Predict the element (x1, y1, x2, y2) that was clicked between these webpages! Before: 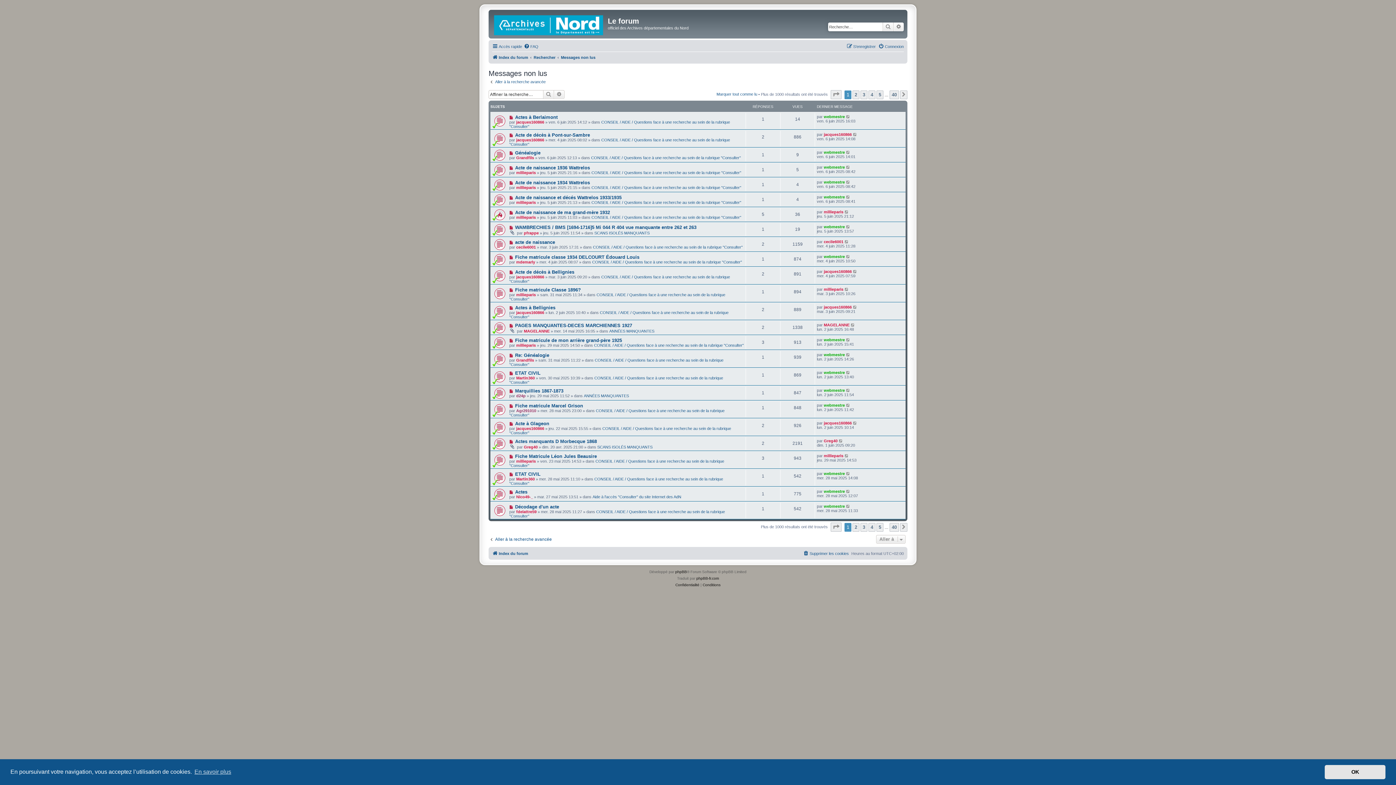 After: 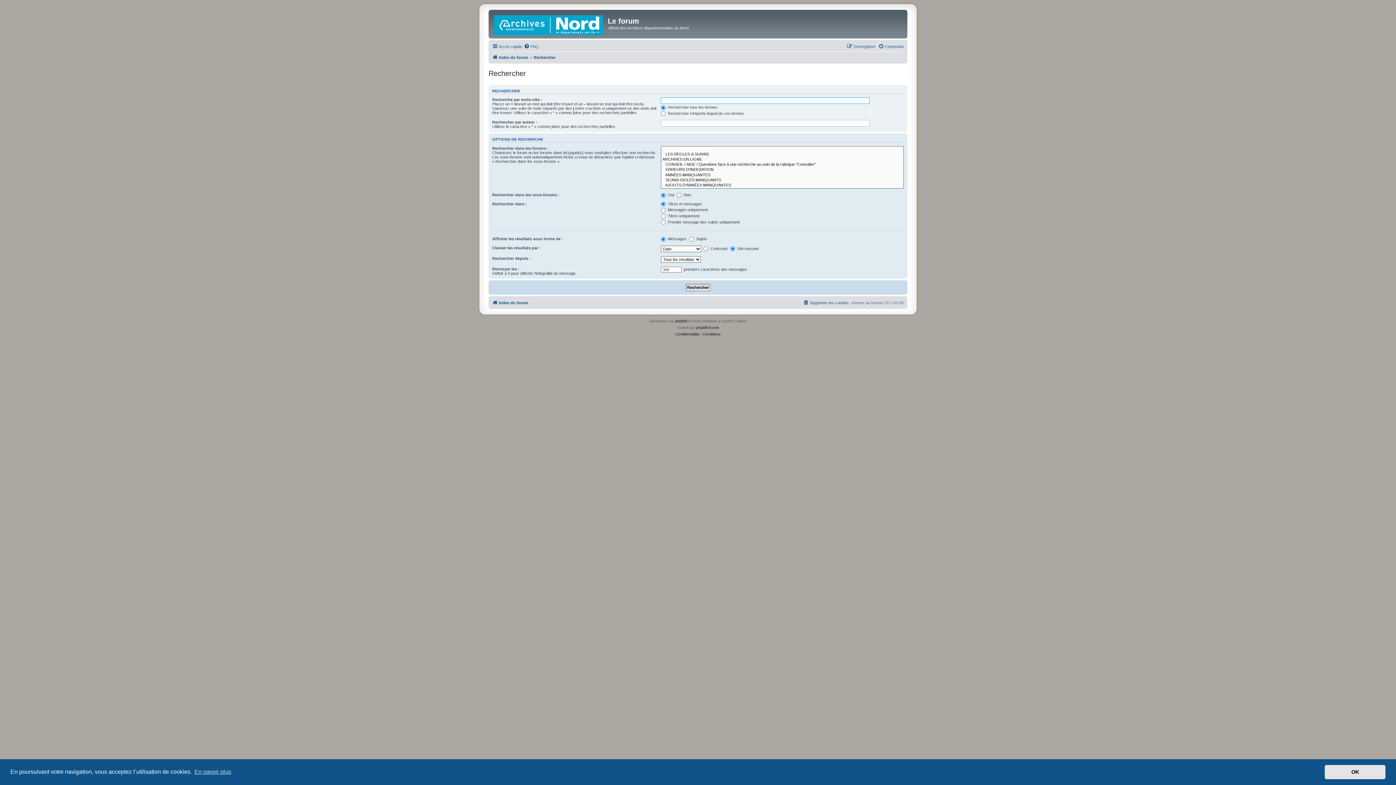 Action: bbox: (893, 22, 904, 31) label: Recherche avancée